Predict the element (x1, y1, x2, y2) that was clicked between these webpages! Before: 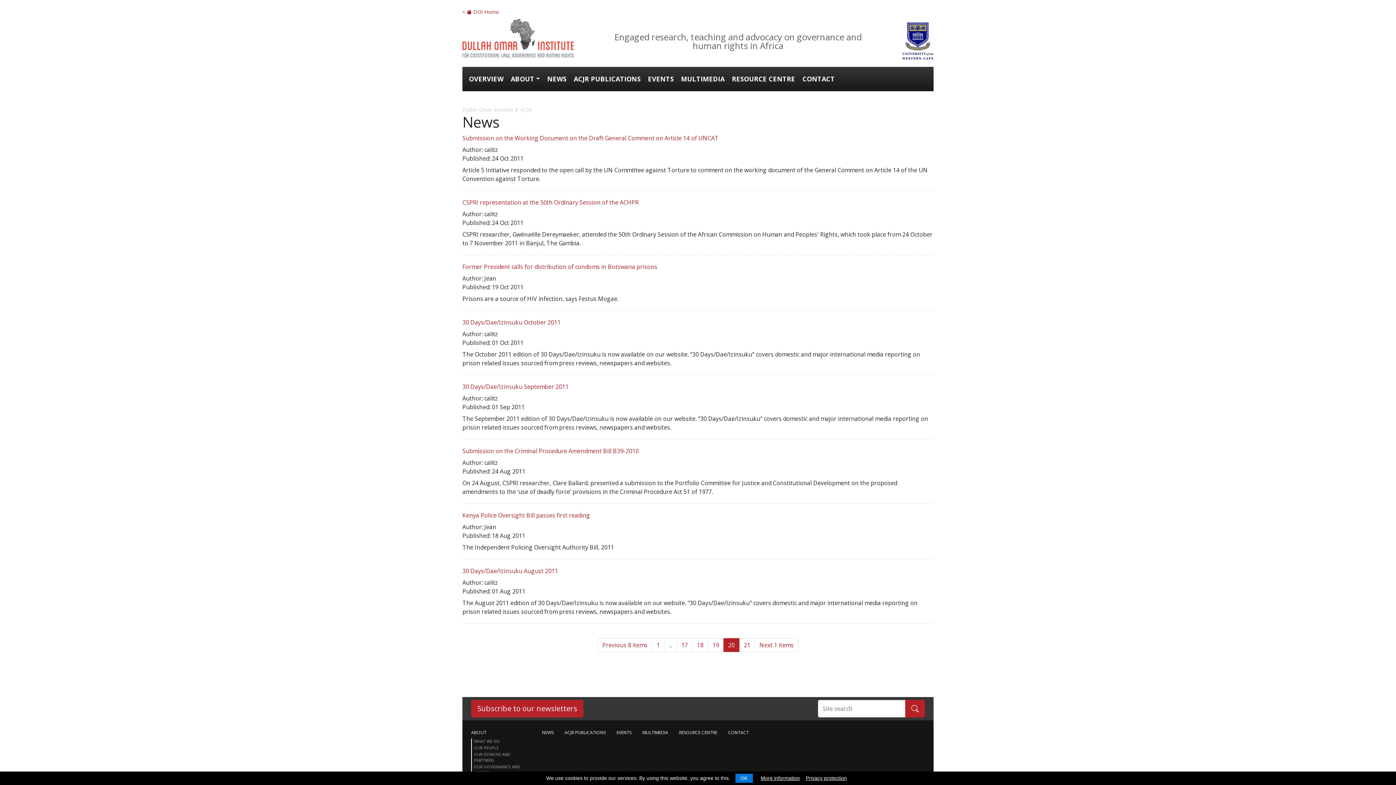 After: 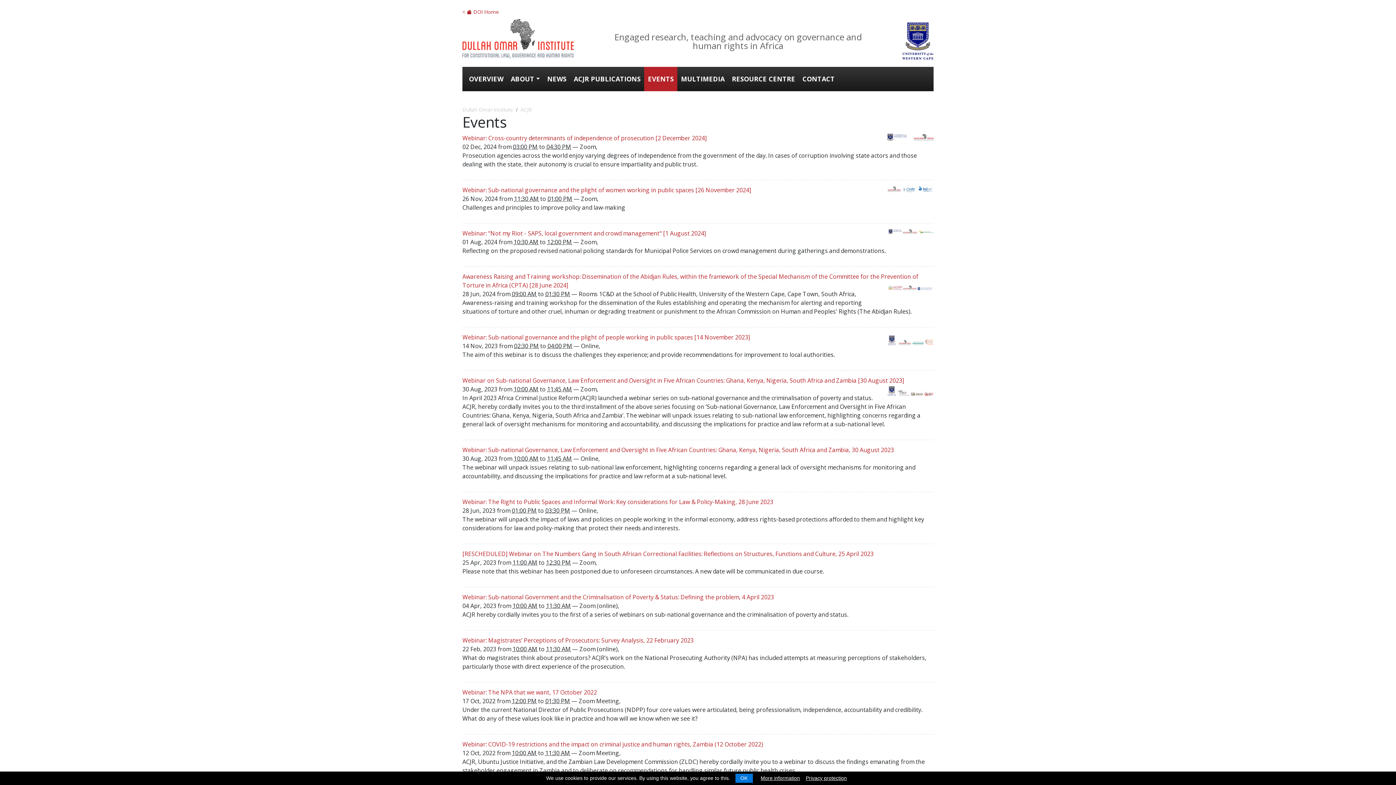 Action: bbox: (616, 729, 631, 736) label: EVENTS